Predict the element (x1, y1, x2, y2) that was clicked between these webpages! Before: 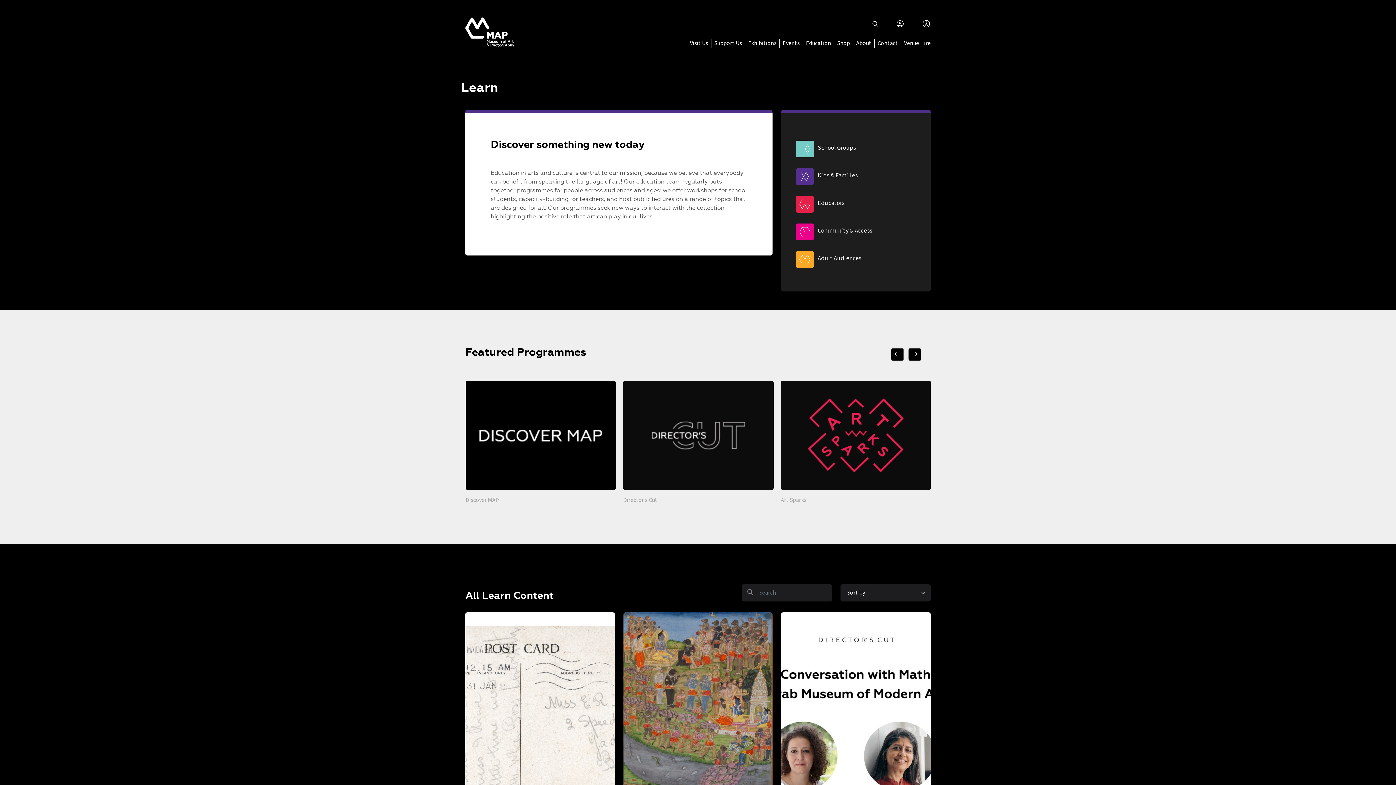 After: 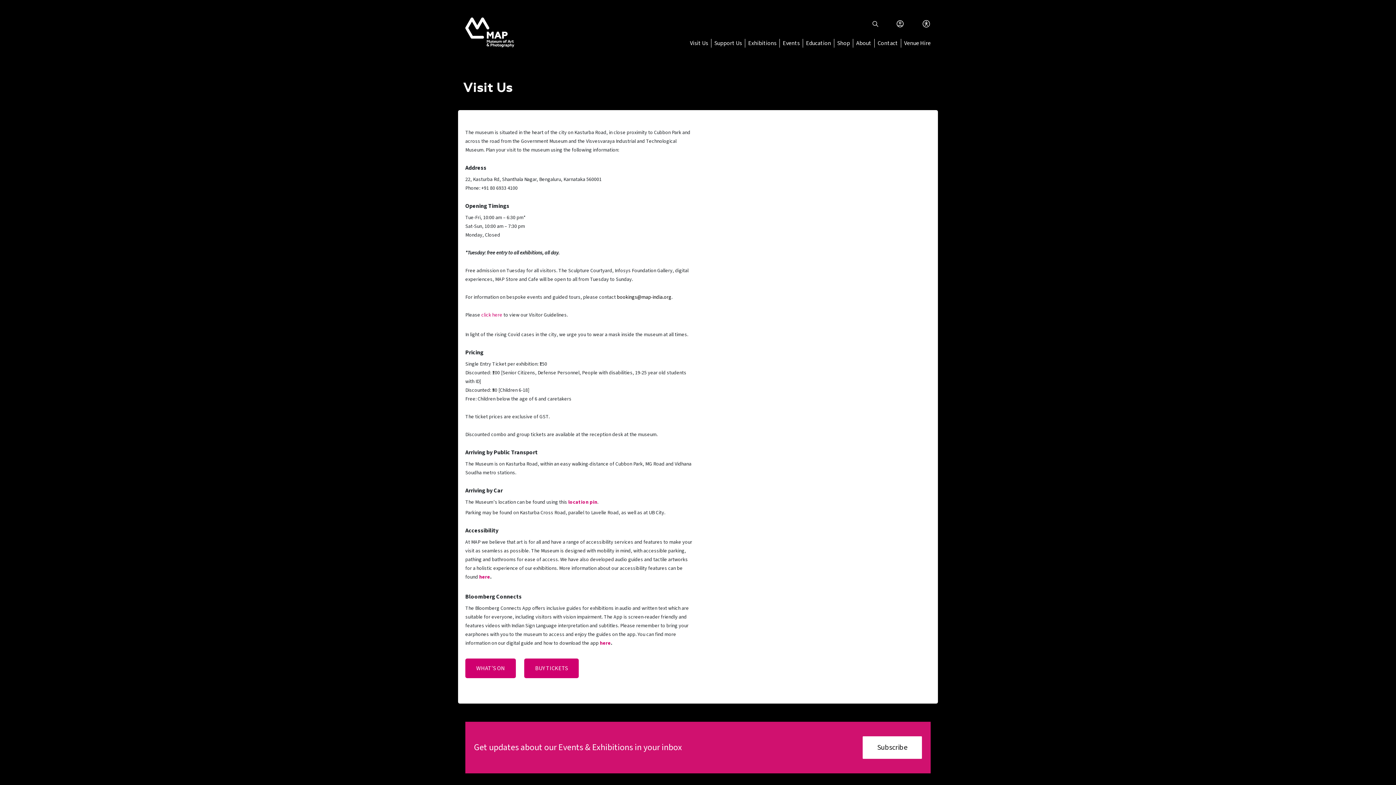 Action: bbox: (690, 39, 708, 48) label: Visit Us